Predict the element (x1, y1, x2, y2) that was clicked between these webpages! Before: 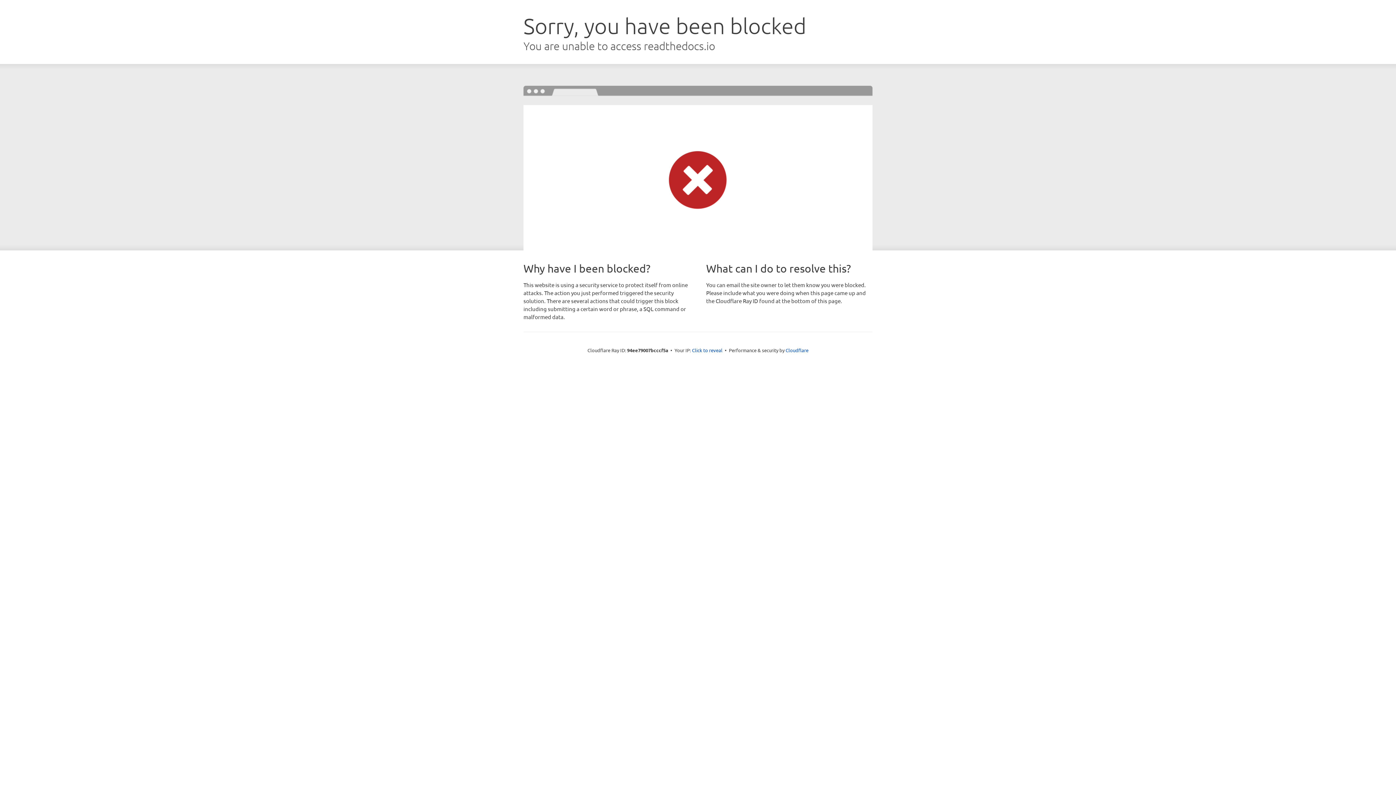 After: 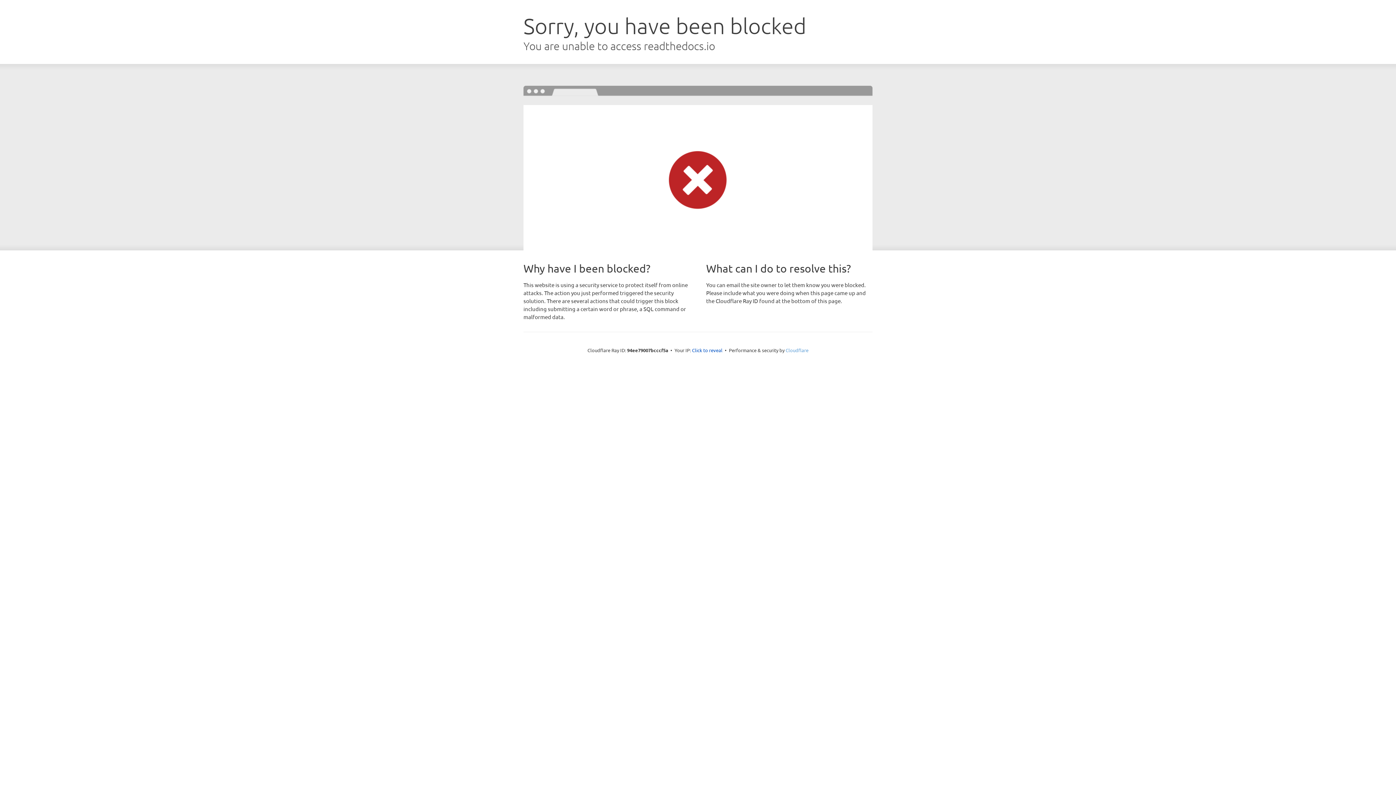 Action: bbox: (785, 347, 808, 353) label: Cloudflare